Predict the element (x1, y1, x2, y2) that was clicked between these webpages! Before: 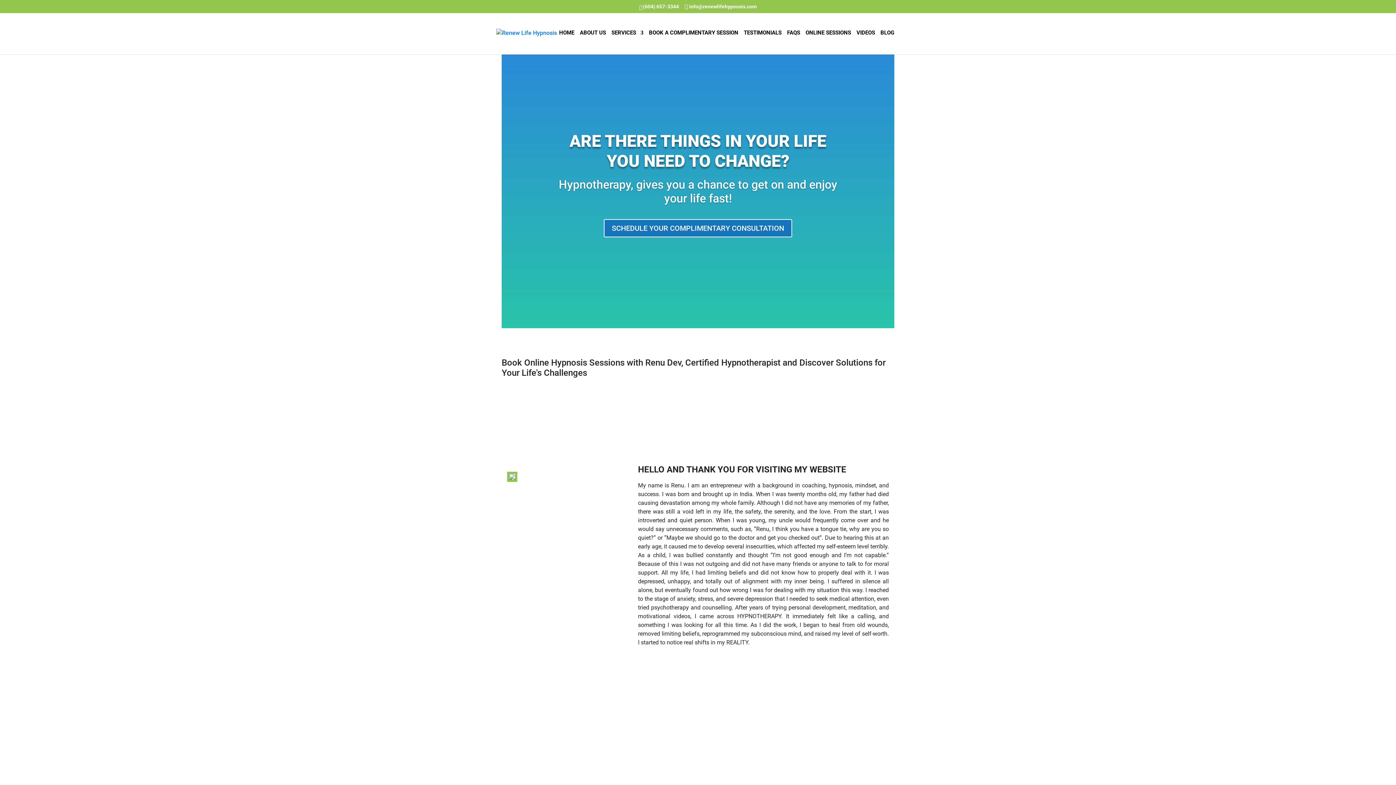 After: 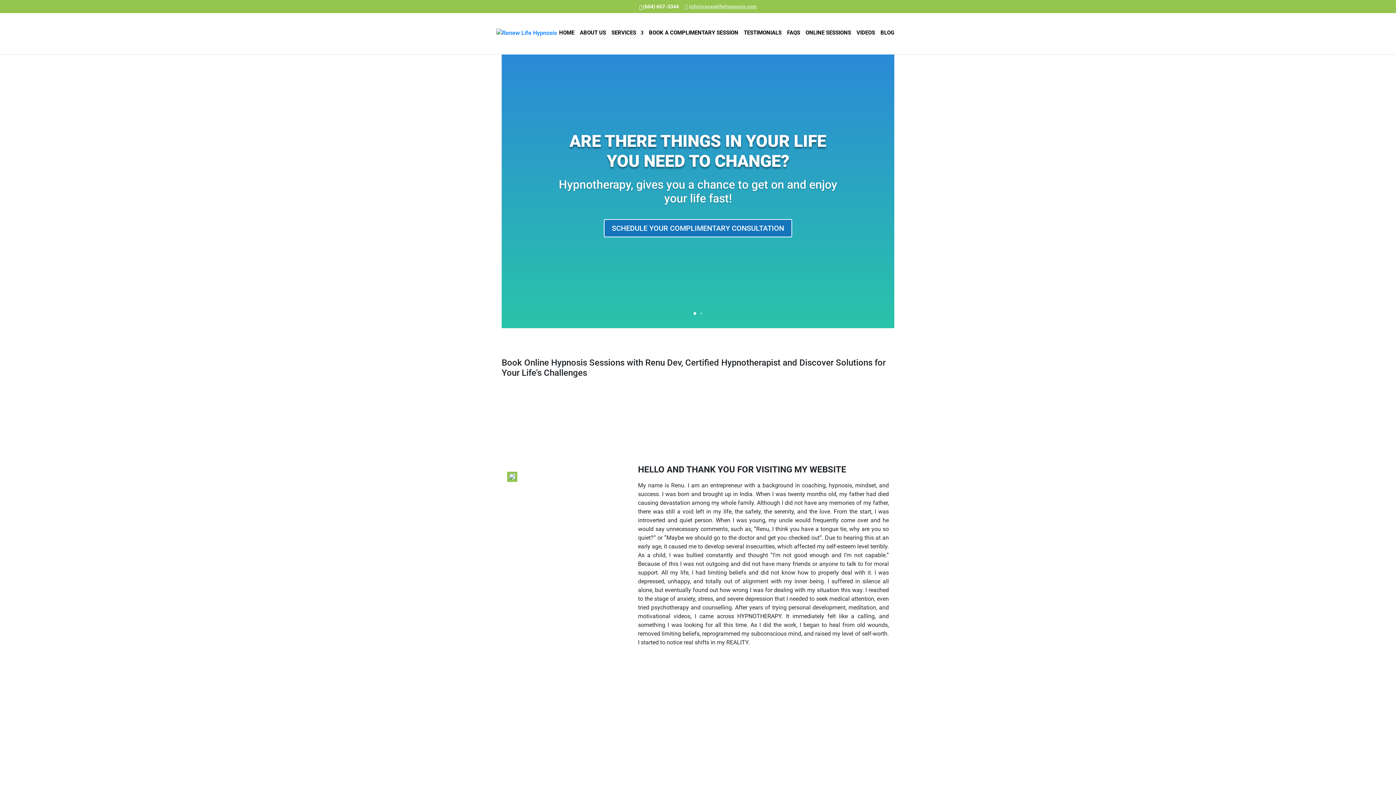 Action: bbox: (684, 3, 756, 9) label: info@renewlifehypnosis.com